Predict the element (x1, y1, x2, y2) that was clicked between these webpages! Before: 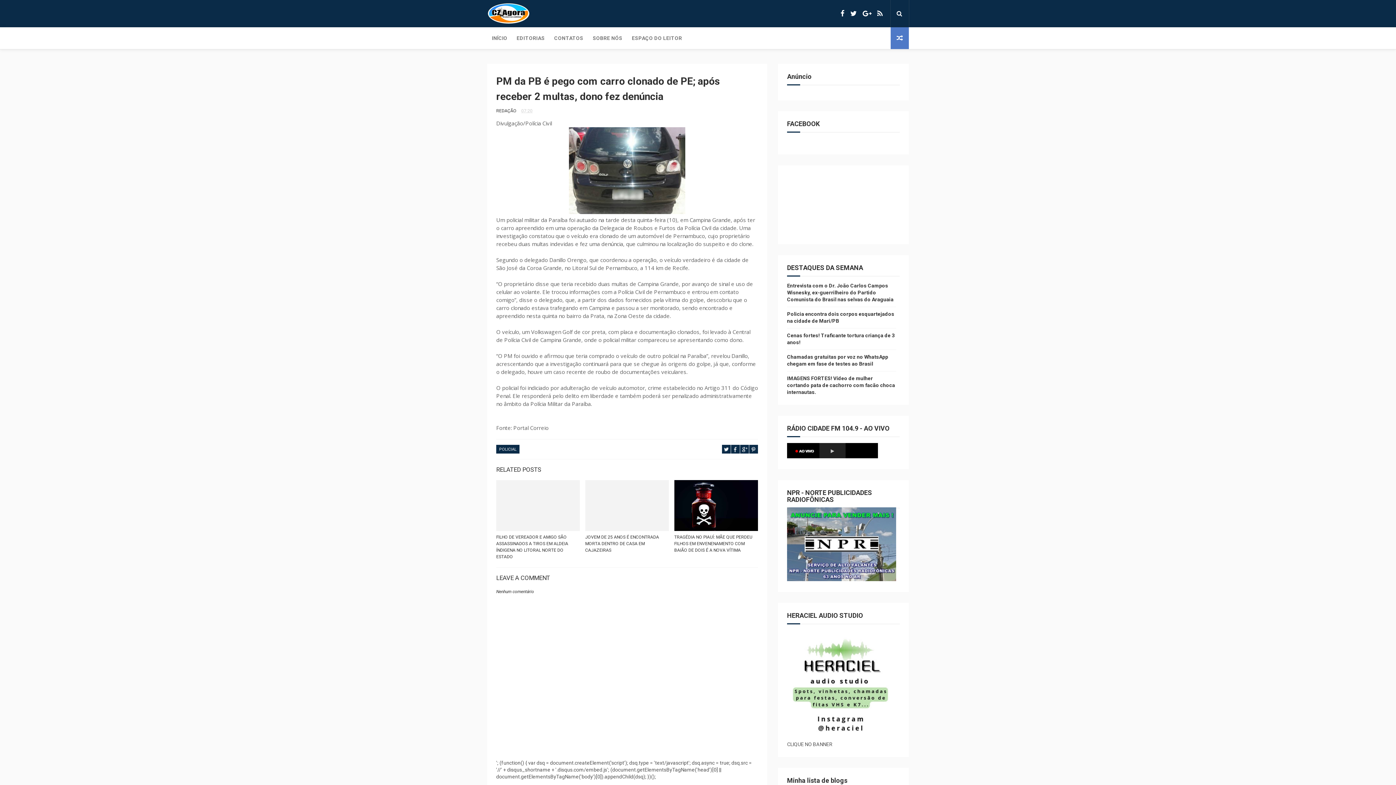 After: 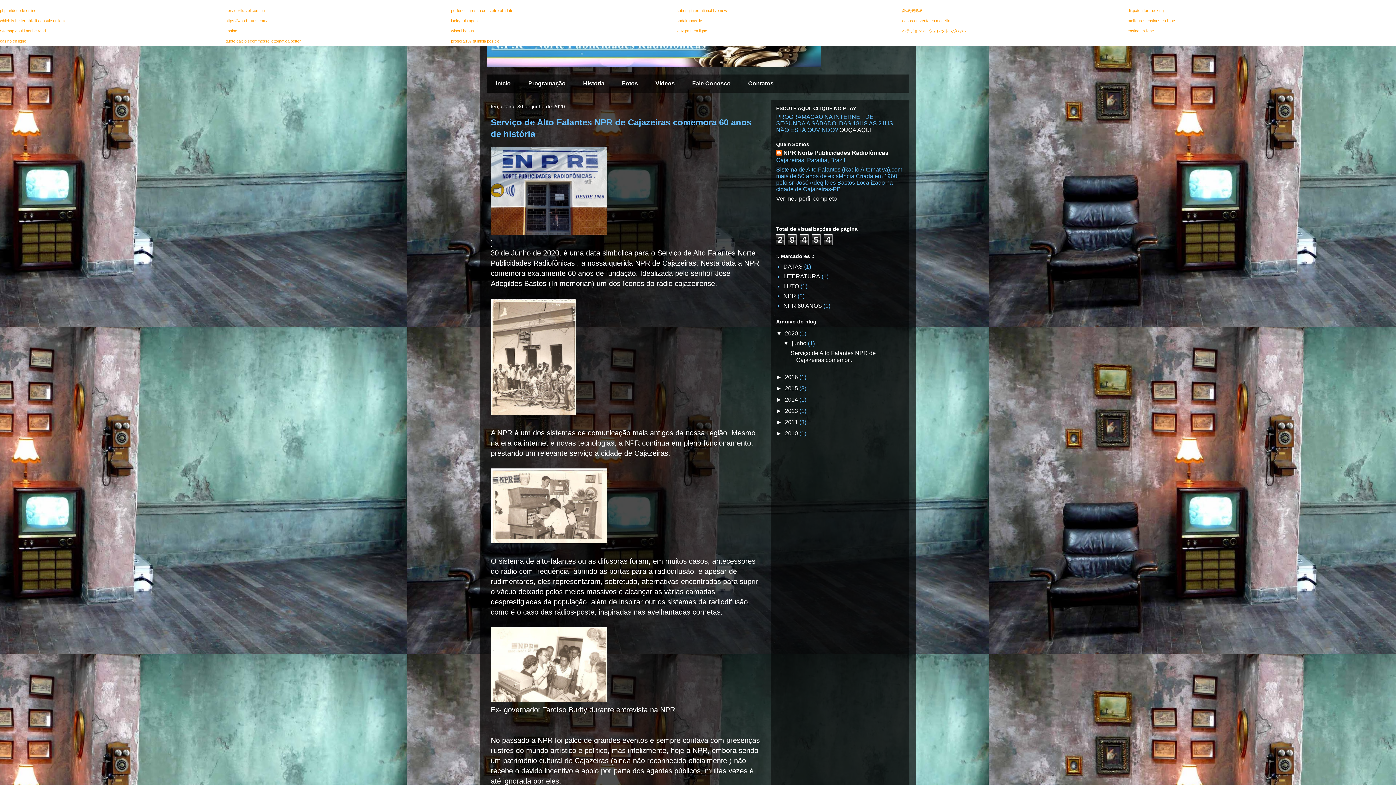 Action: bbox: (787, 576, 896, 582)